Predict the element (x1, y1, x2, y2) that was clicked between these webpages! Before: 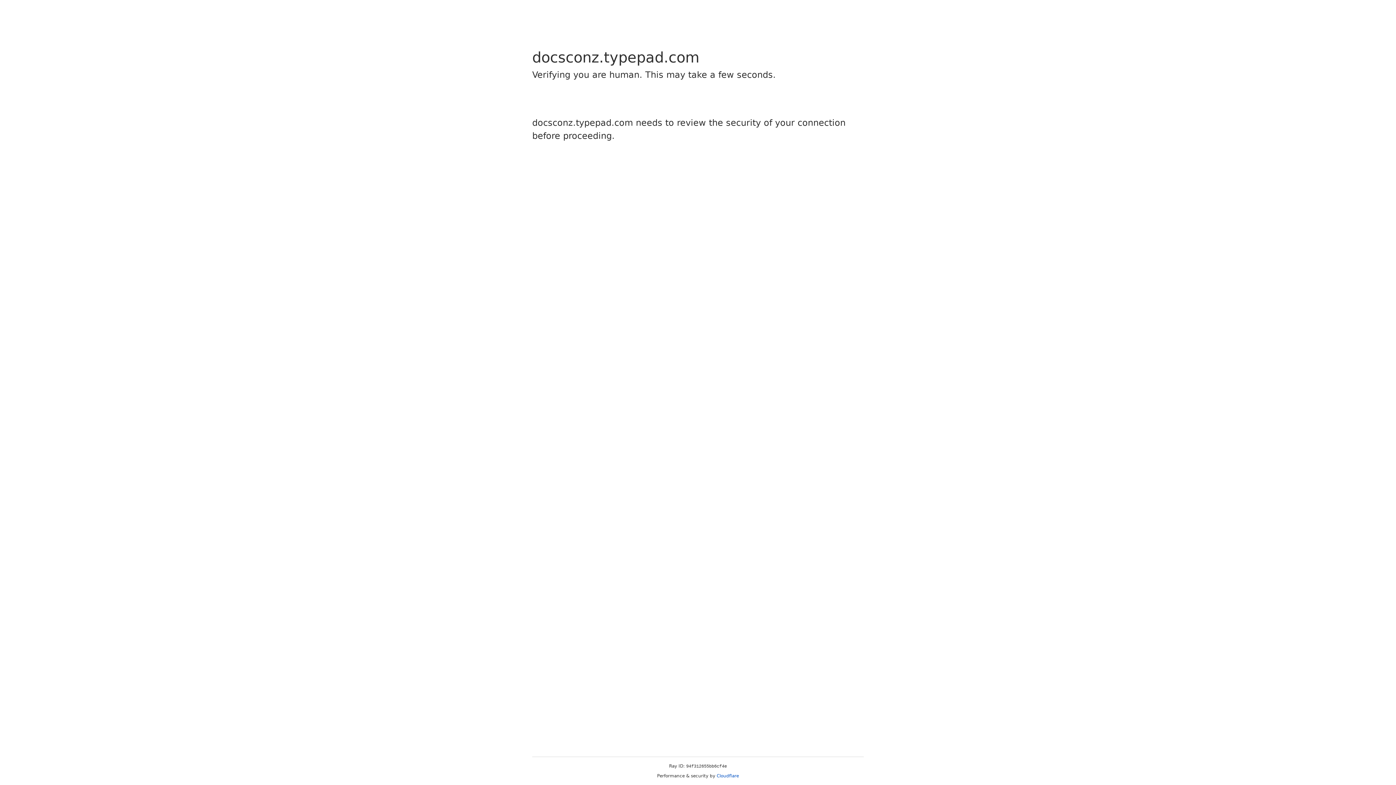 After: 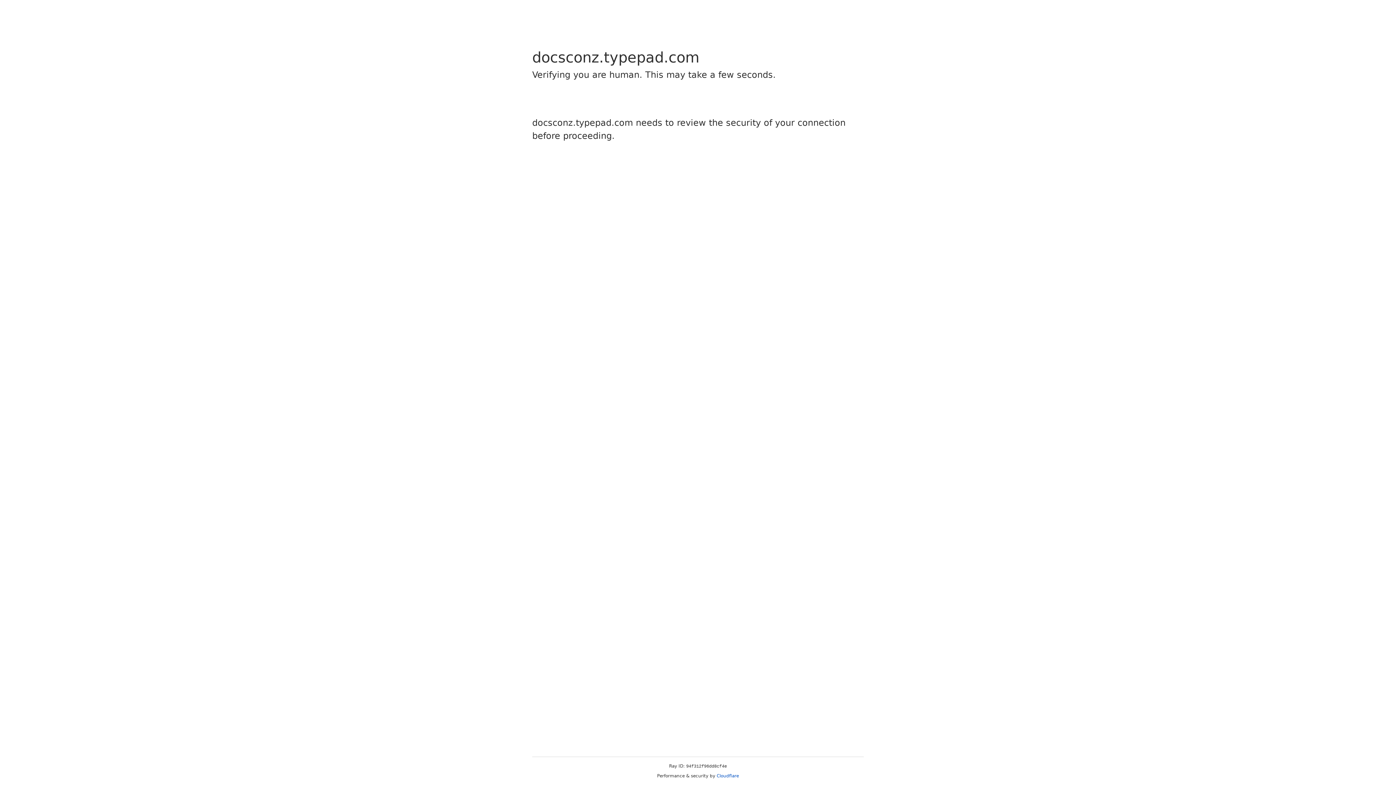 Action: bbox: (716, 773, 739, 778) label: Cloudflare